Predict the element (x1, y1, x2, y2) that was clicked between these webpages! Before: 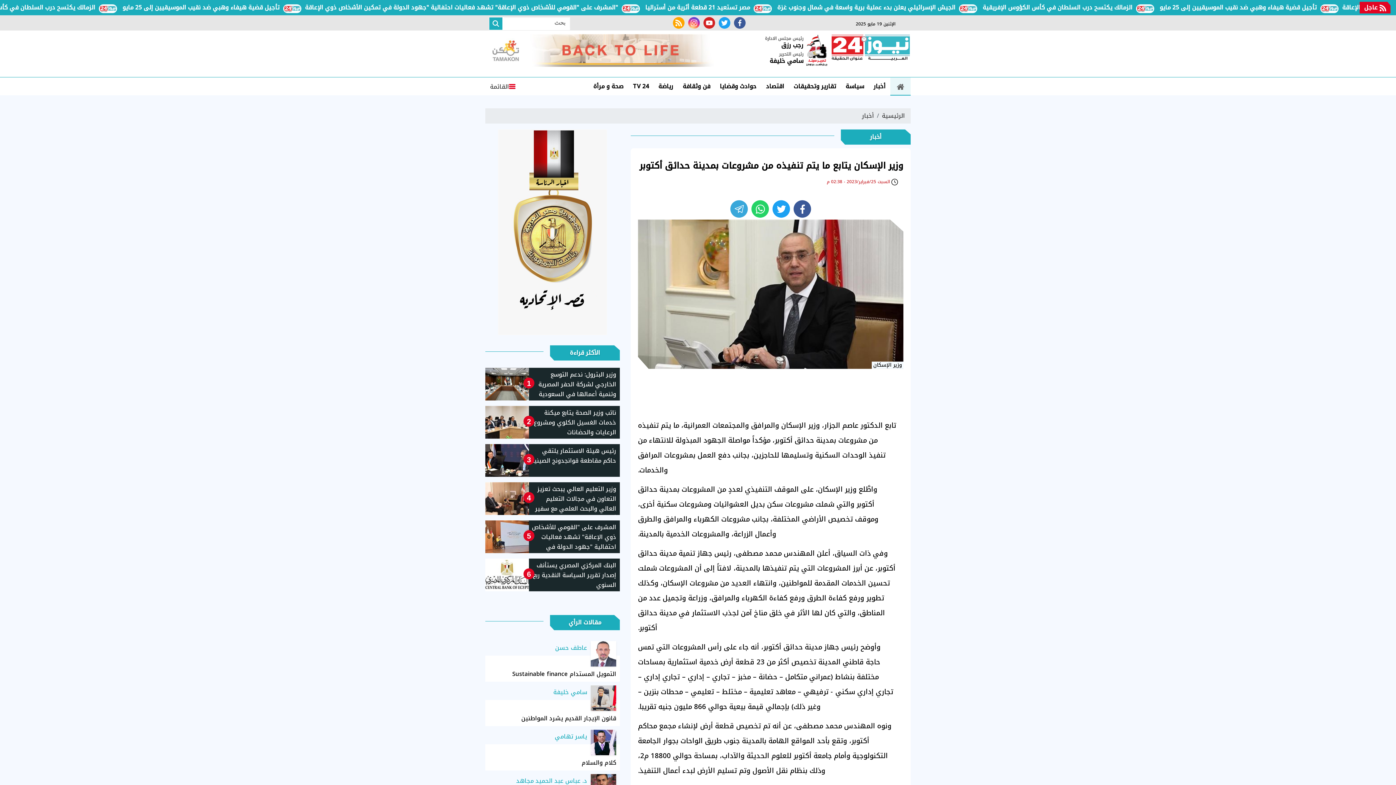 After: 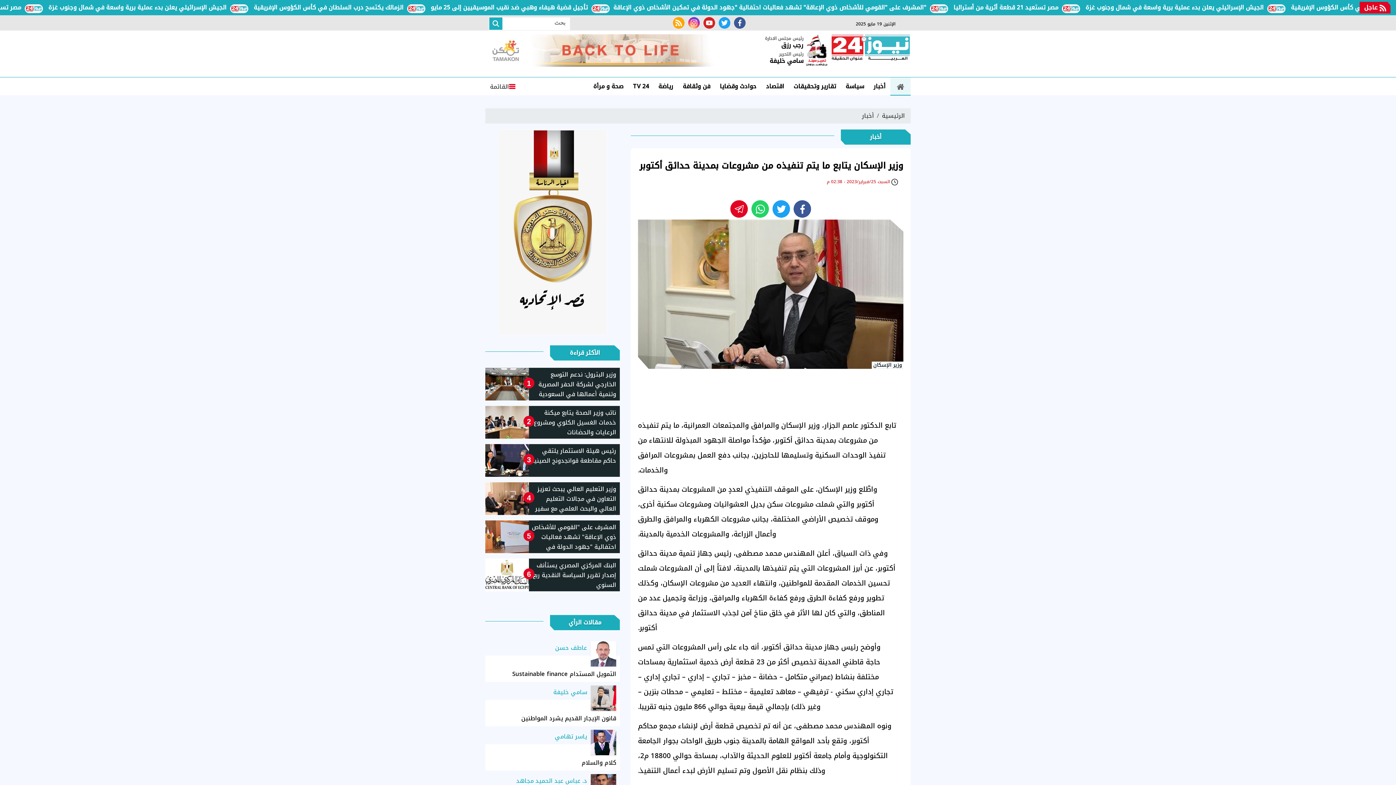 Action: bbox: (730, 200, 748, 217)